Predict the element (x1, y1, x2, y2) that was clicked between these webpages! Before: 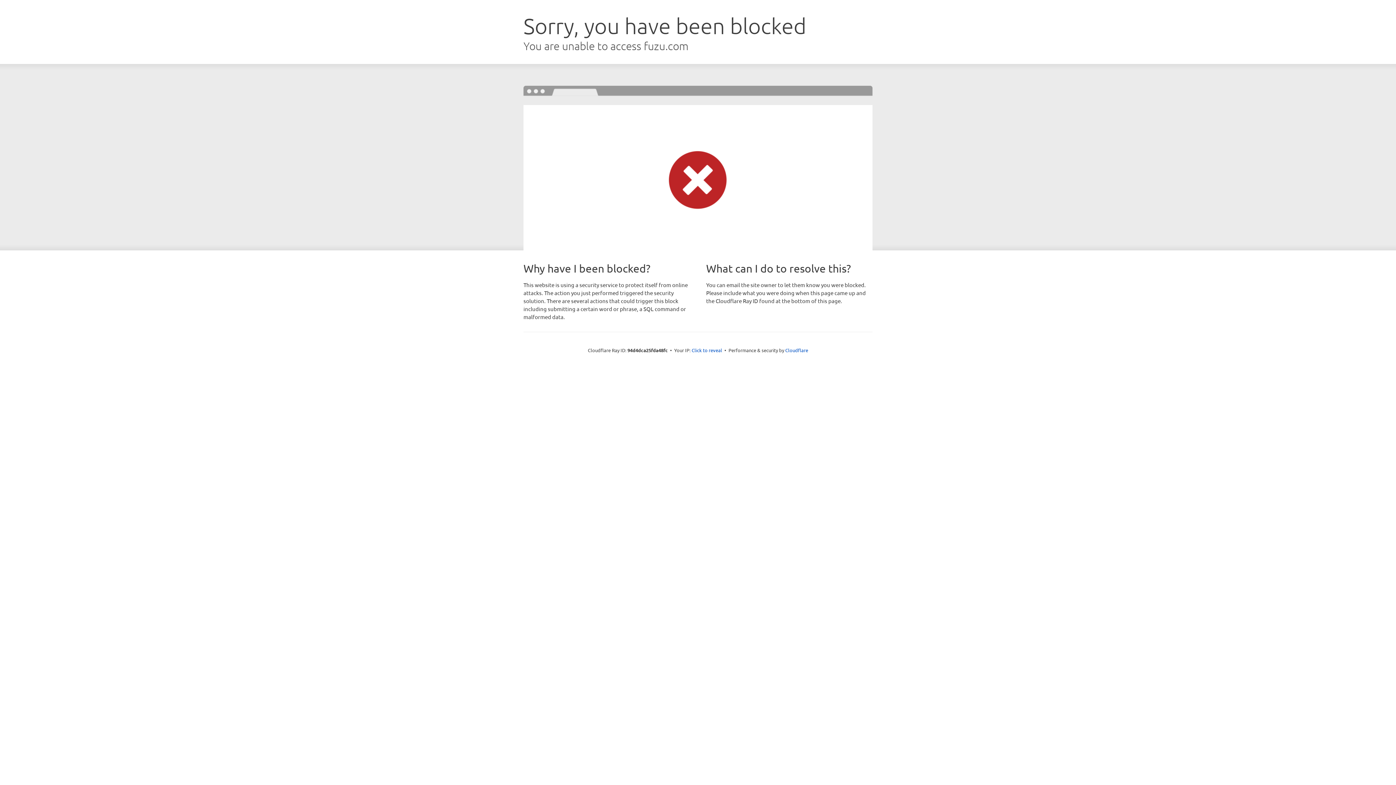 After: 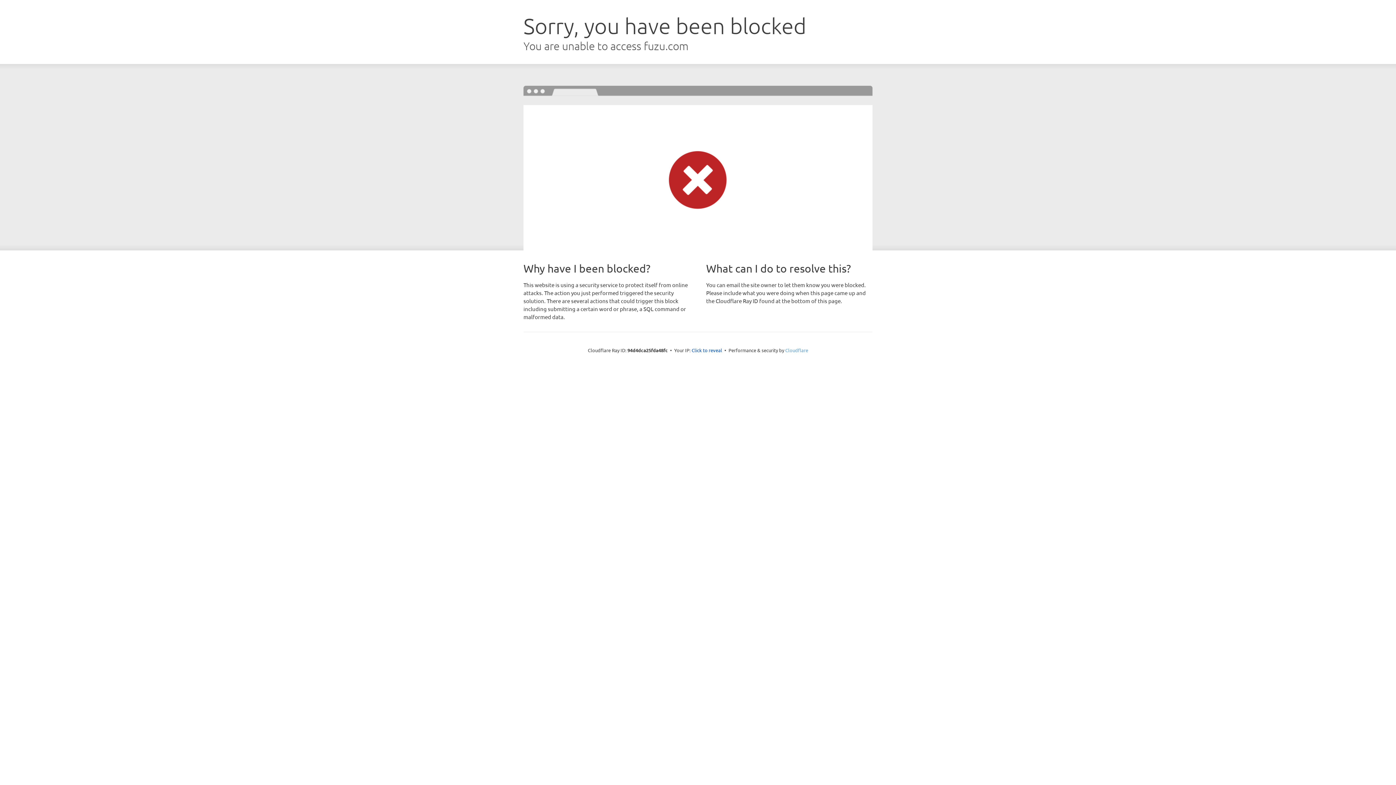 Action: label: Cloudflare bbox: (785, 347, 808, 353)